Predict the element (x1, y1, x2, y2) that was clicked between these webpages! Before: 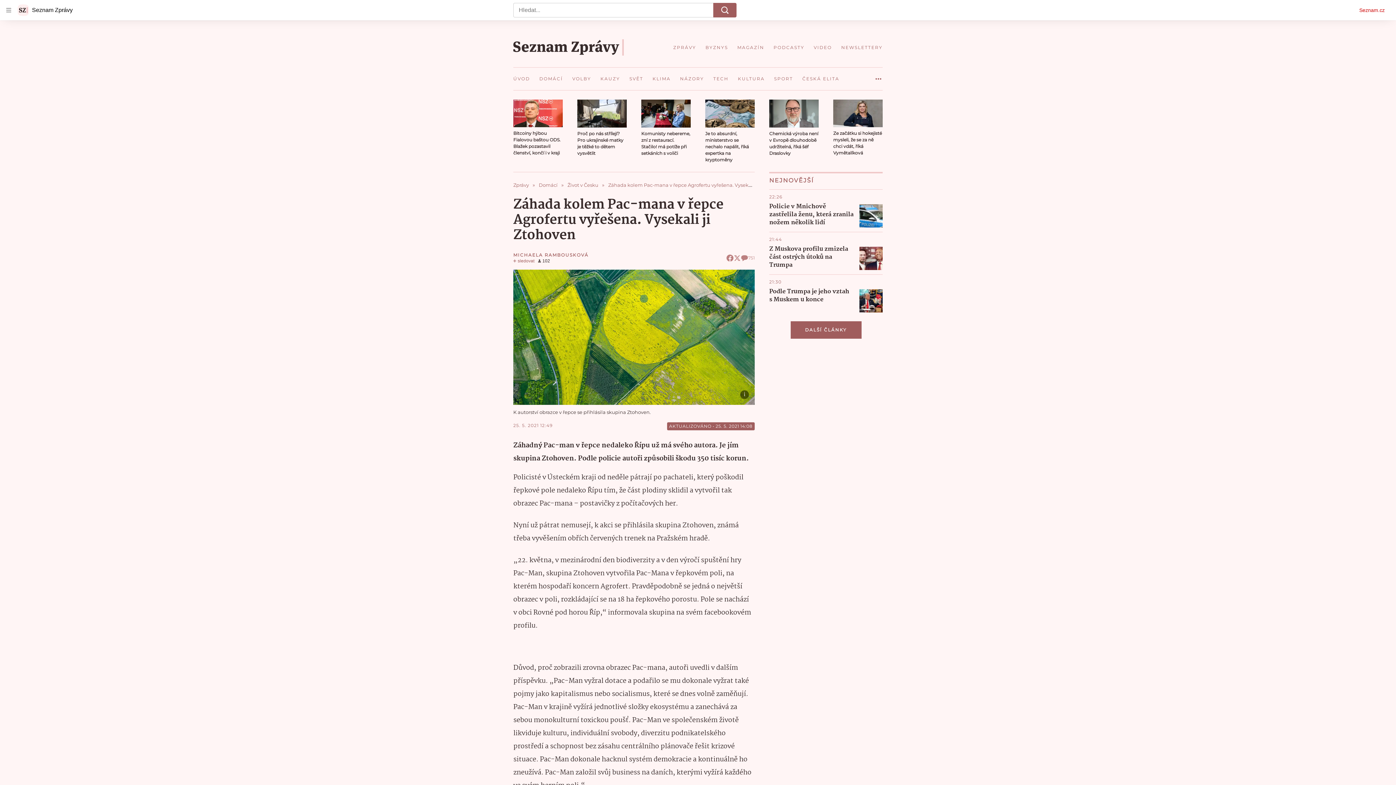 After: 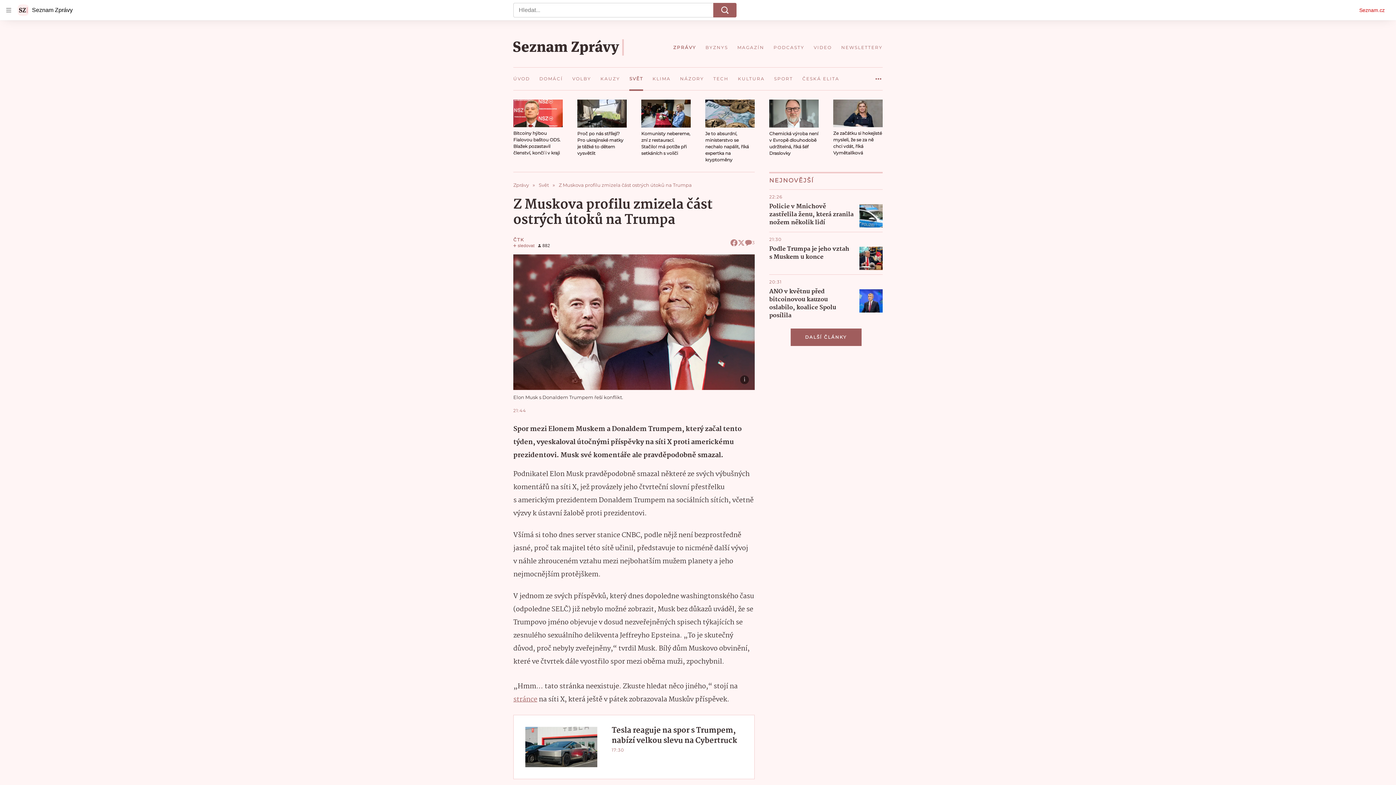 Action: bbox: (859, 246, 882, 270)